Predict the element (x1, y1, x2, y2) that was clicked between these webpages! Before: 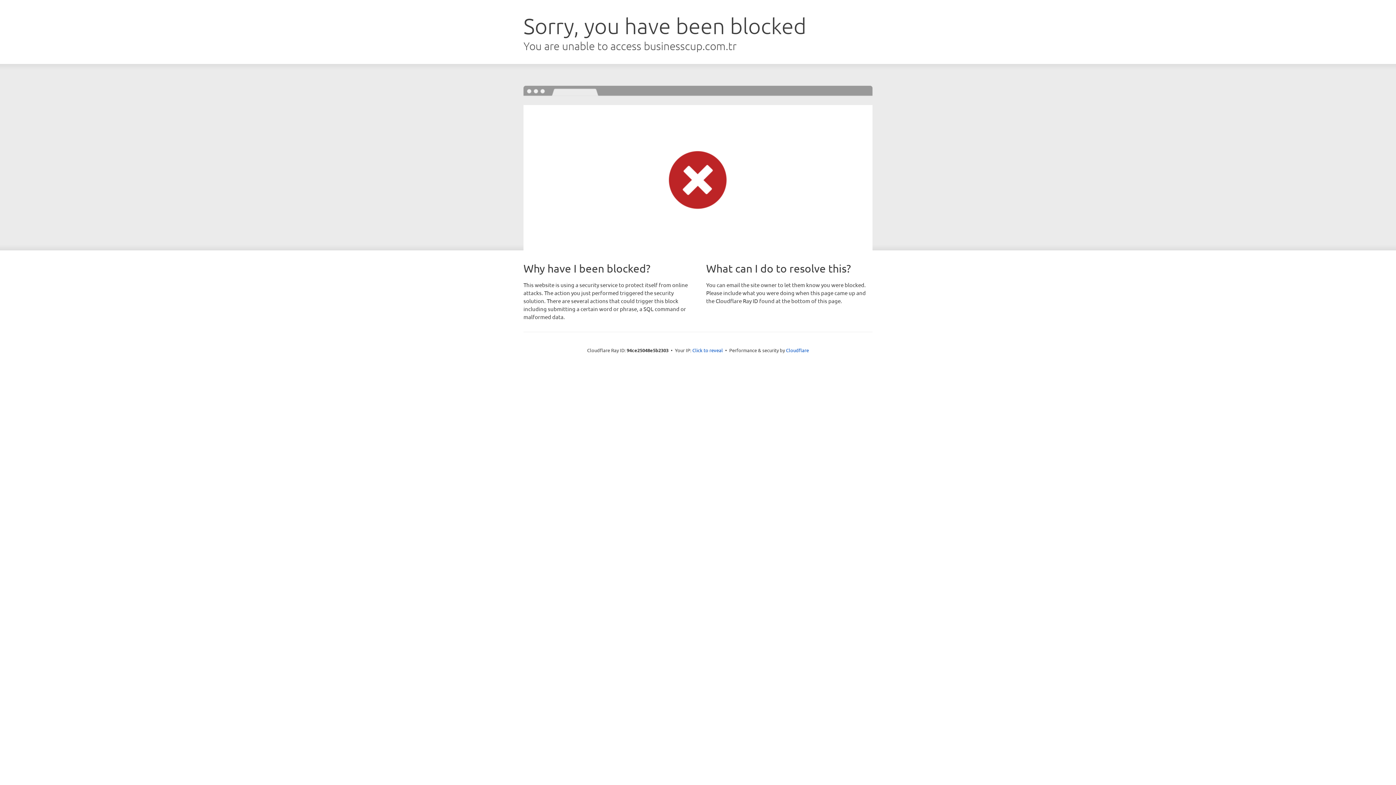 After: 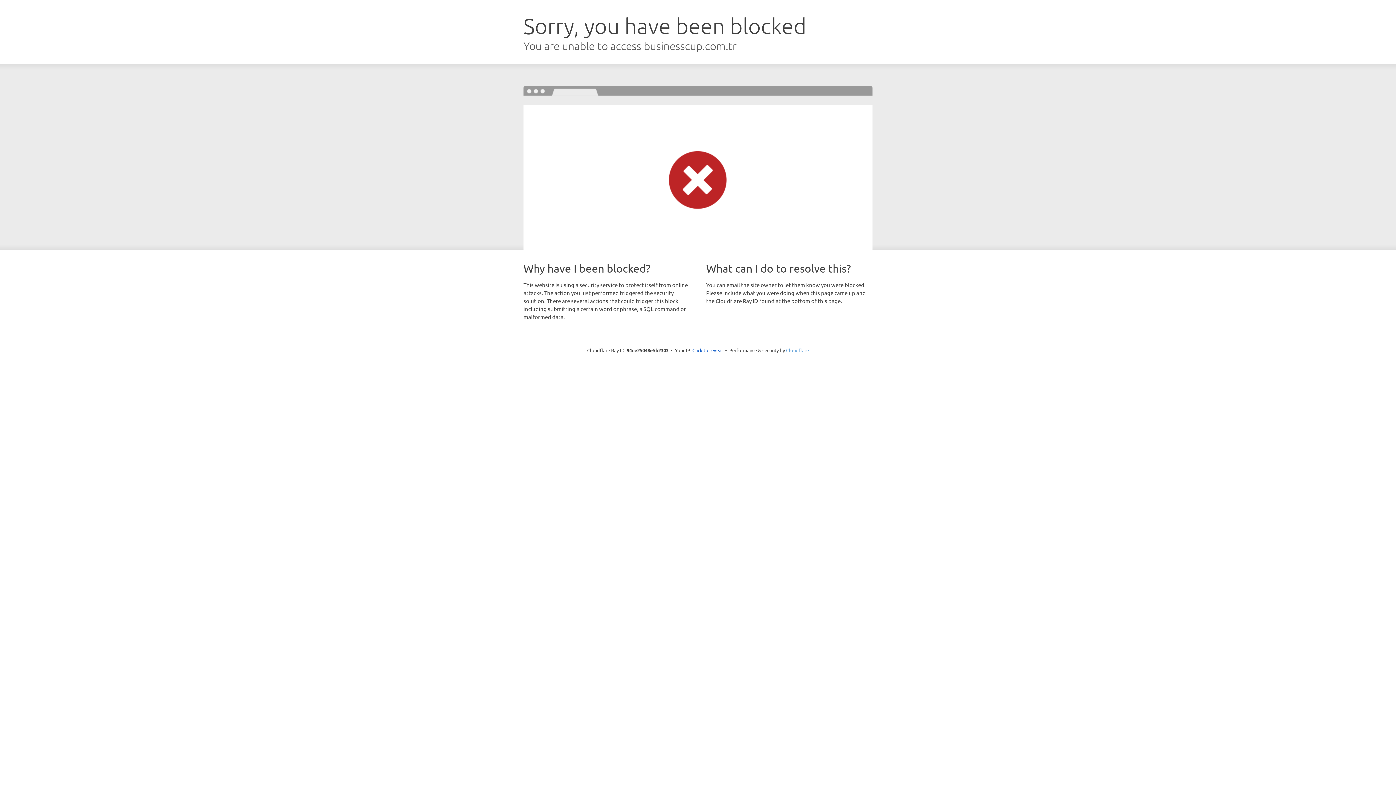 Action: label: Cloudflare bbox: (786, 347, 809, 353)